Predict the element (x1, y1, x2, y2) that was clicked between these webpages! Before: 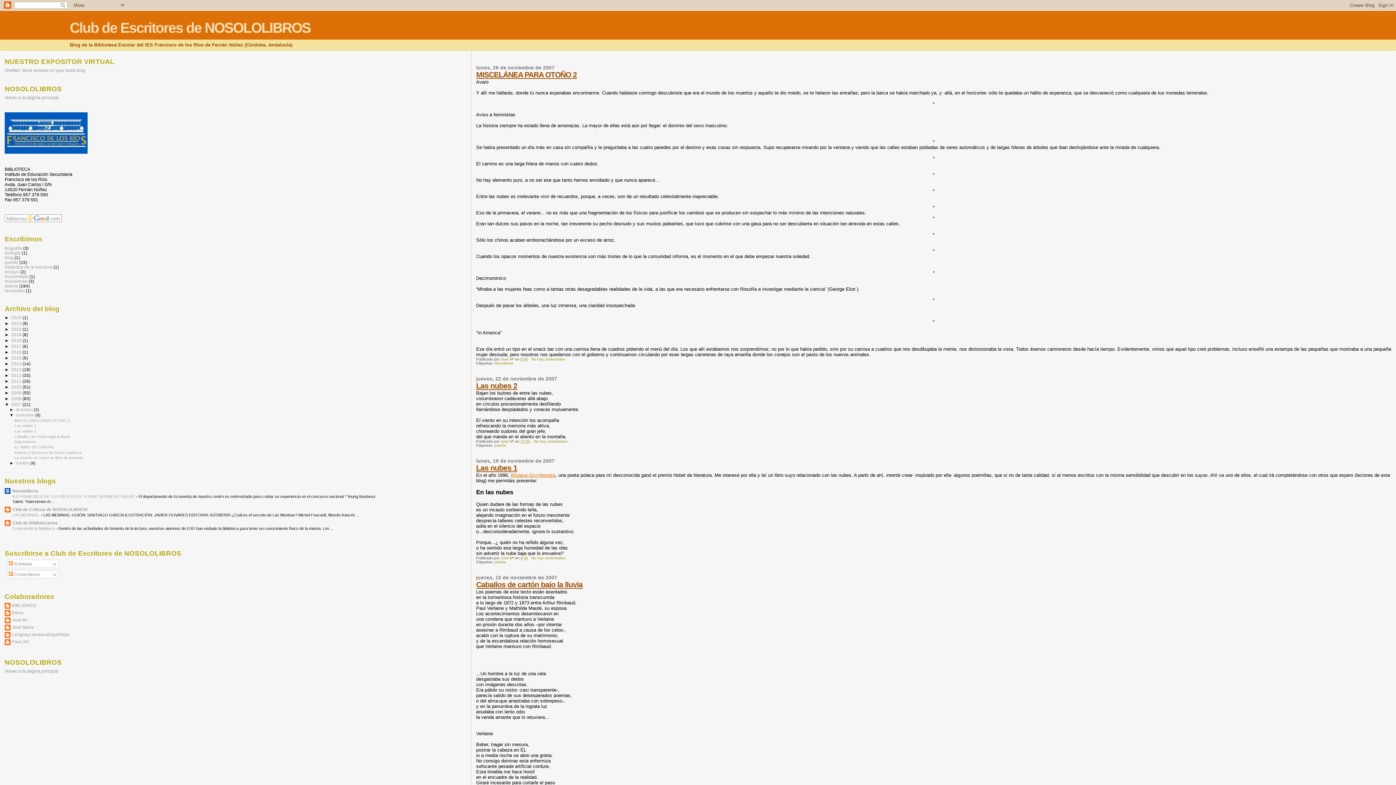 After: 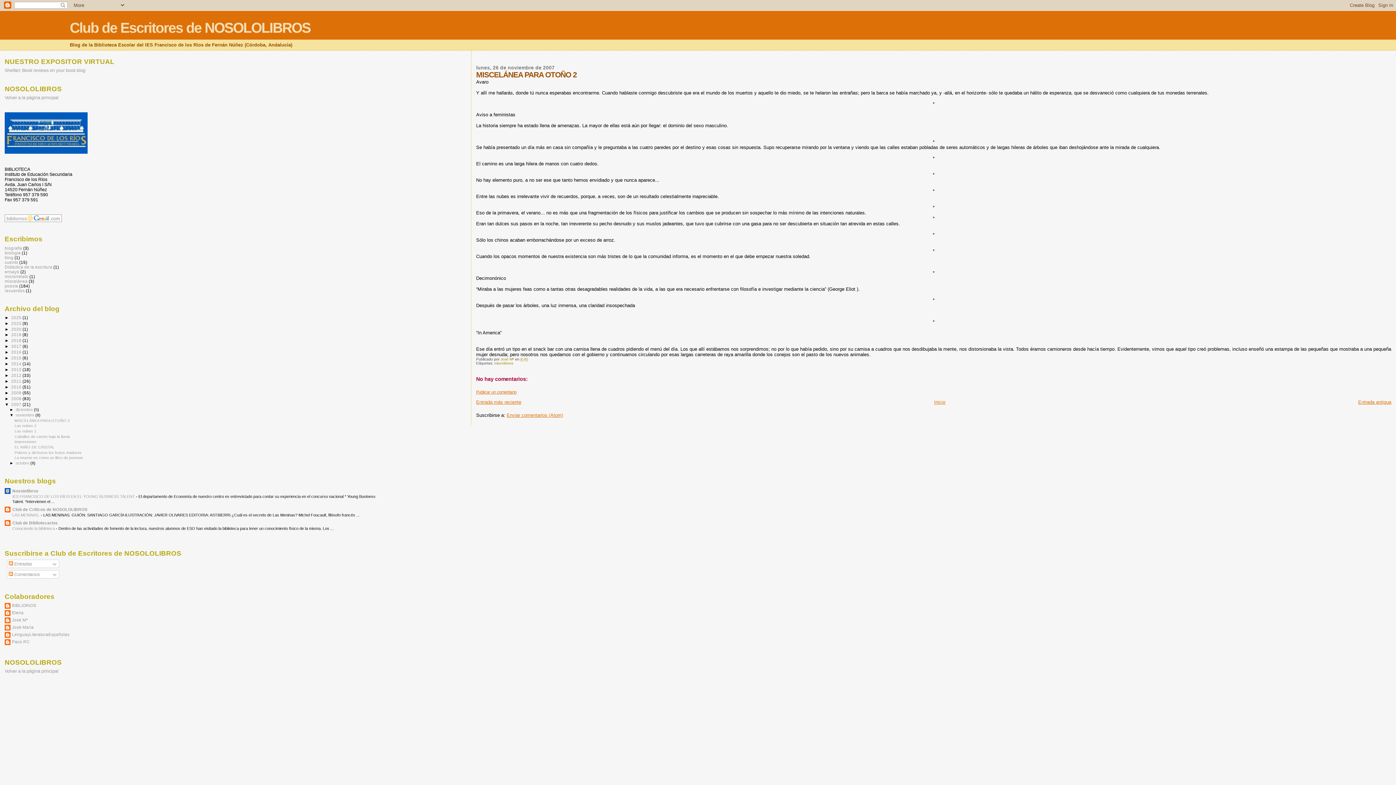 Action: label: MISCELÁNEA PARA OTOÑO 2 bbox: (14, 418, 69, 422)